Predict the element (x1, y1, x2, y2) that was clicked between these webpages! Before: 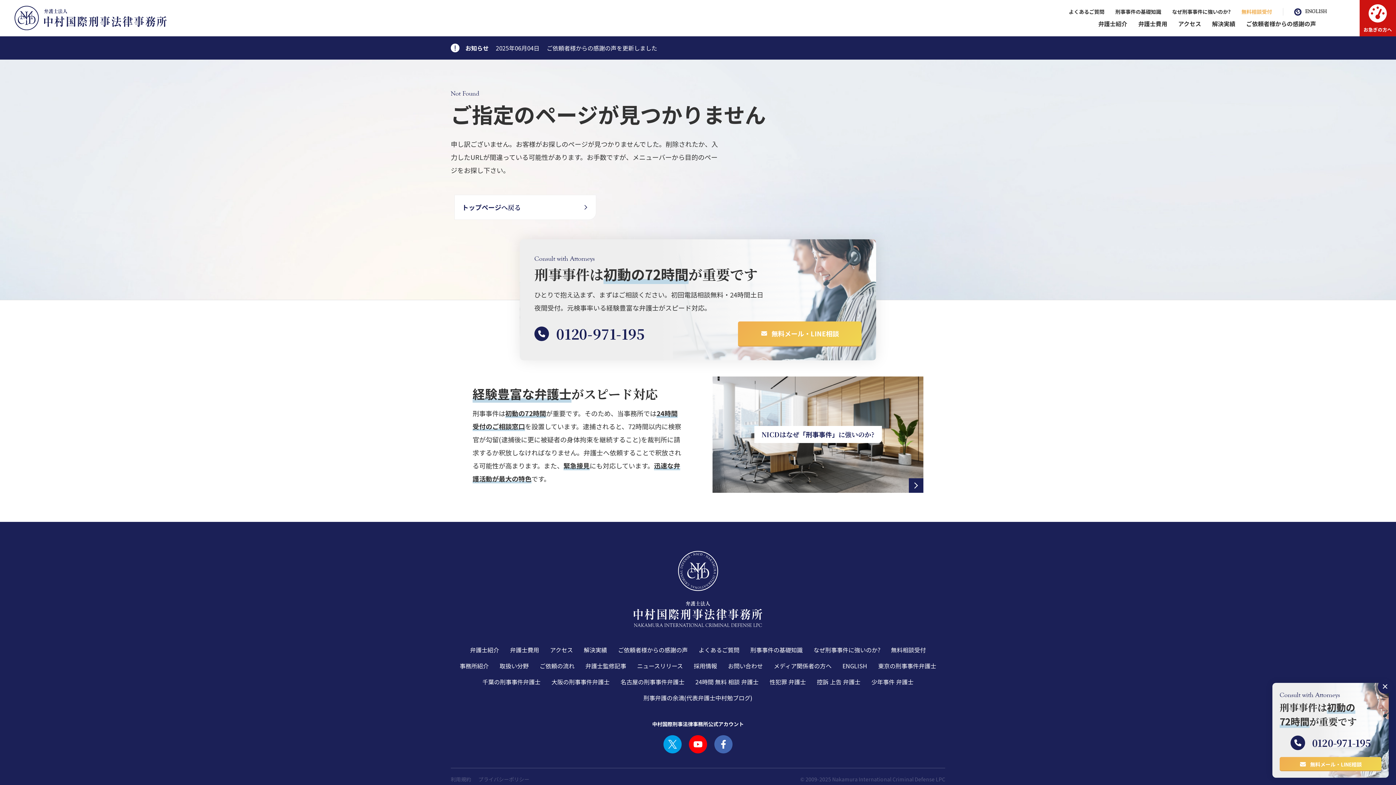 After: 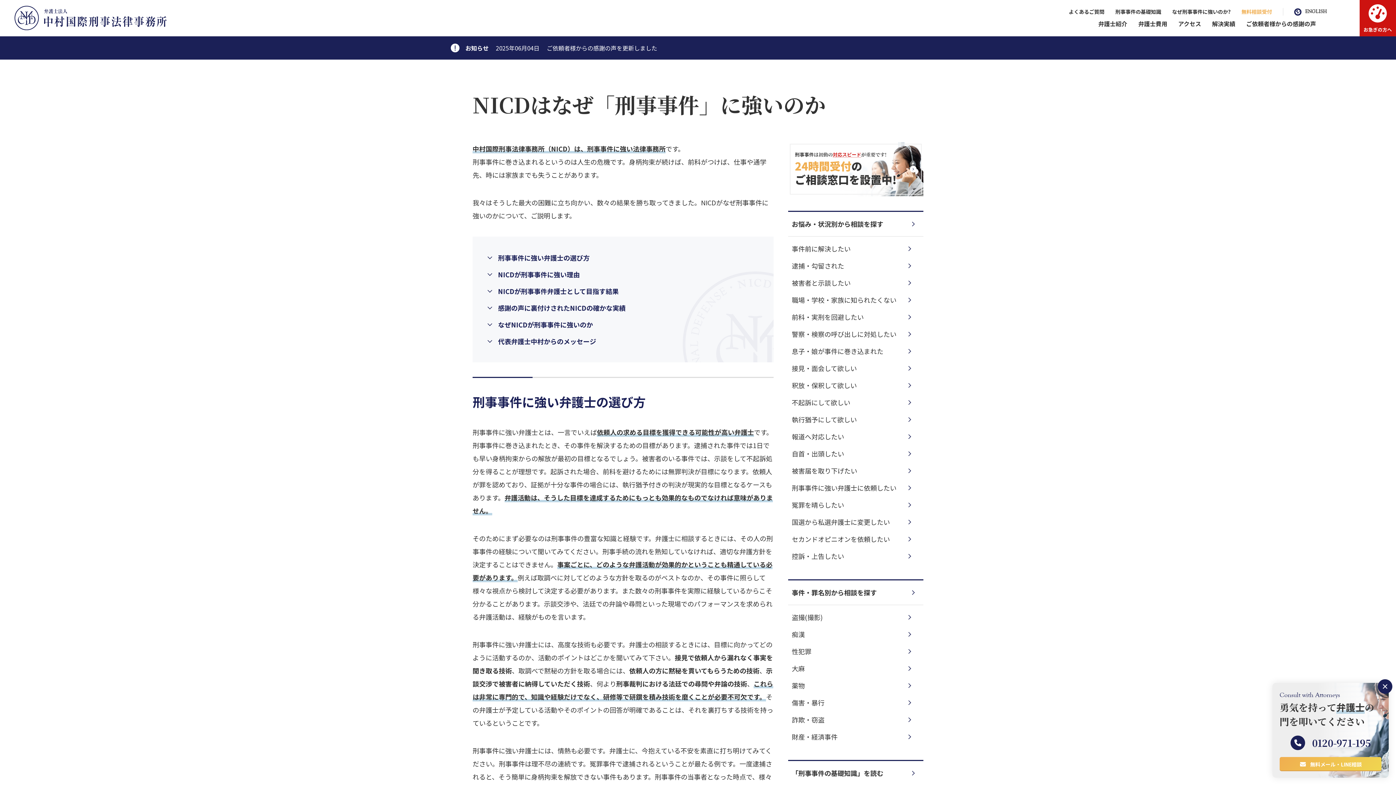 Action: bbox: (1172, 8, 1230, 15) label: なぜ刑事事件に強いのか?